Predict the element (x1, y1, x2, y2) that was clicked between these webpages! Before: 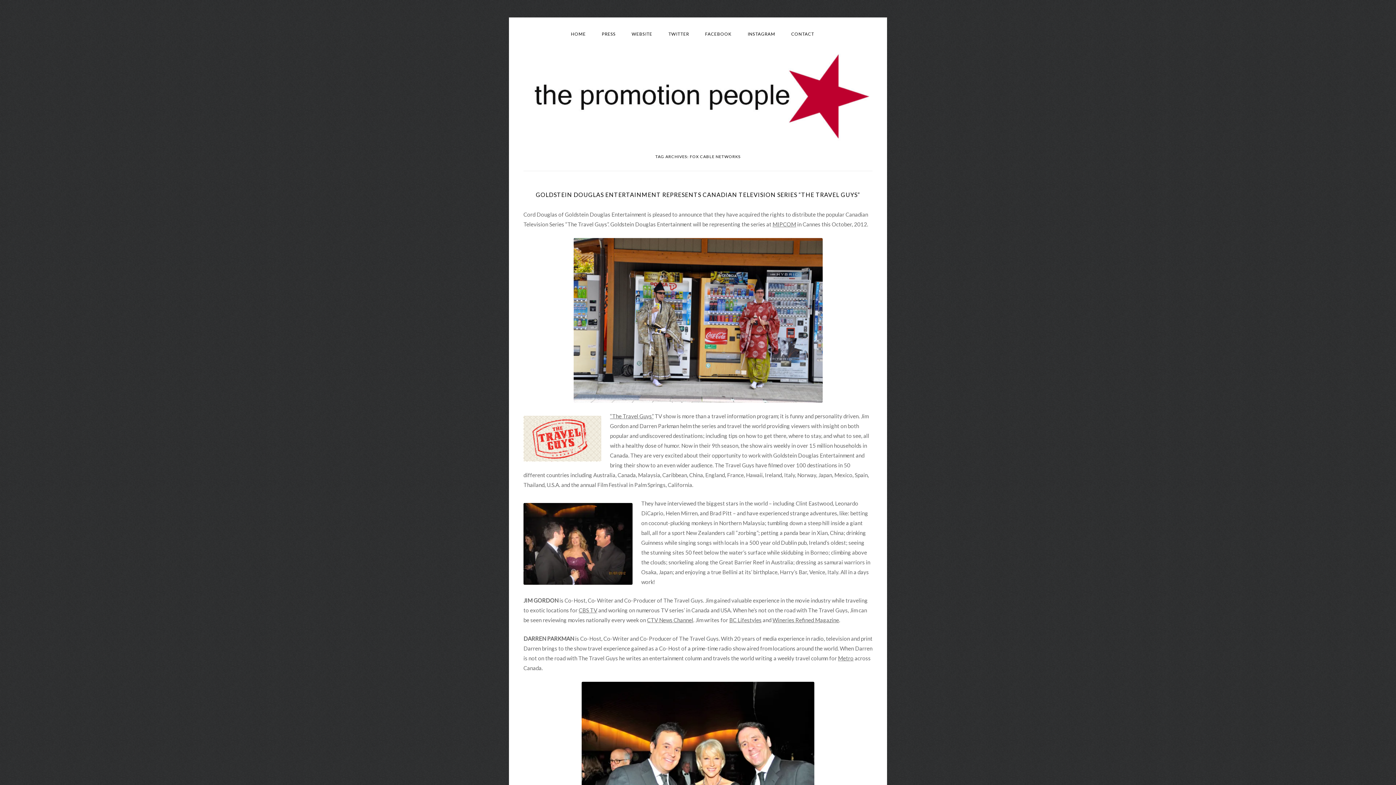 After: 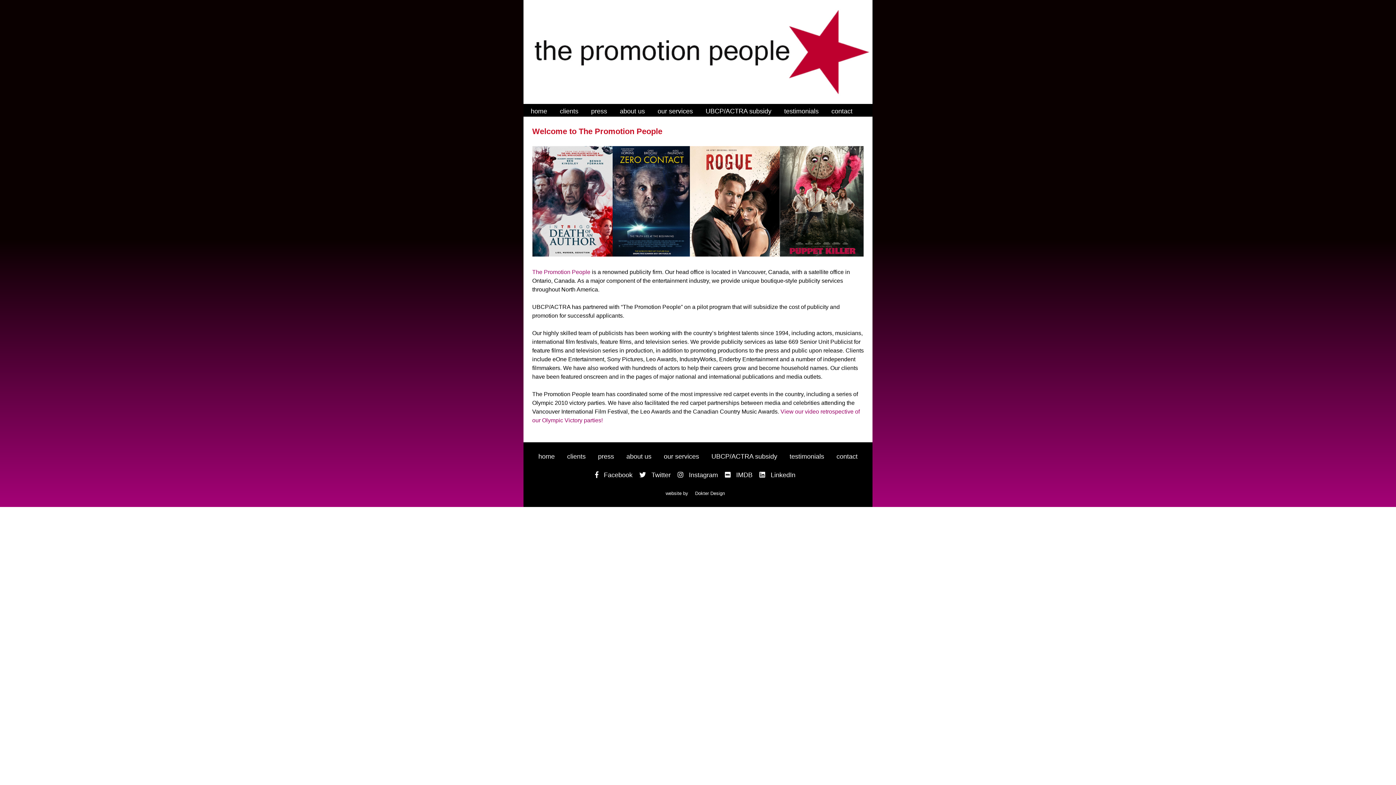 Action: label: WEBSITE bbox: (631, 26, 652, 42)